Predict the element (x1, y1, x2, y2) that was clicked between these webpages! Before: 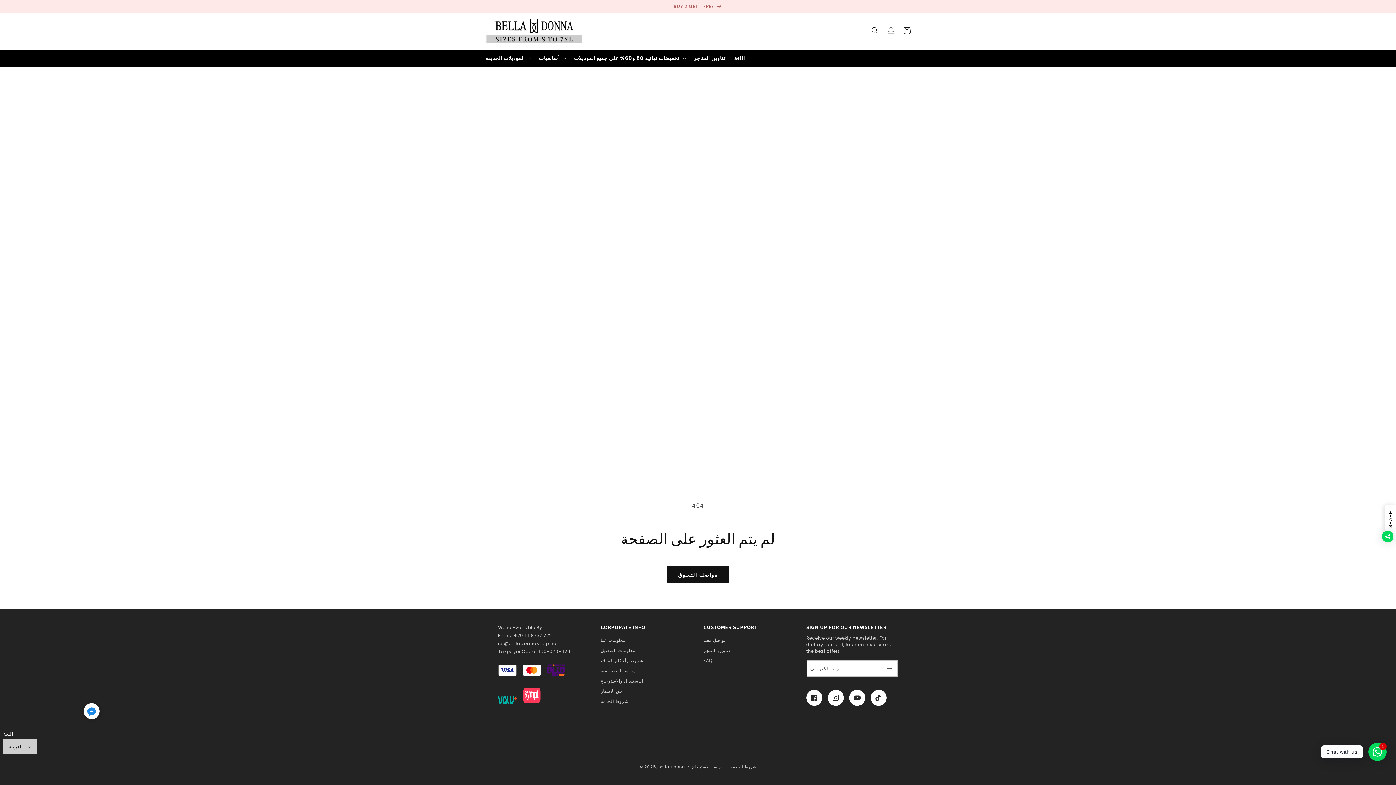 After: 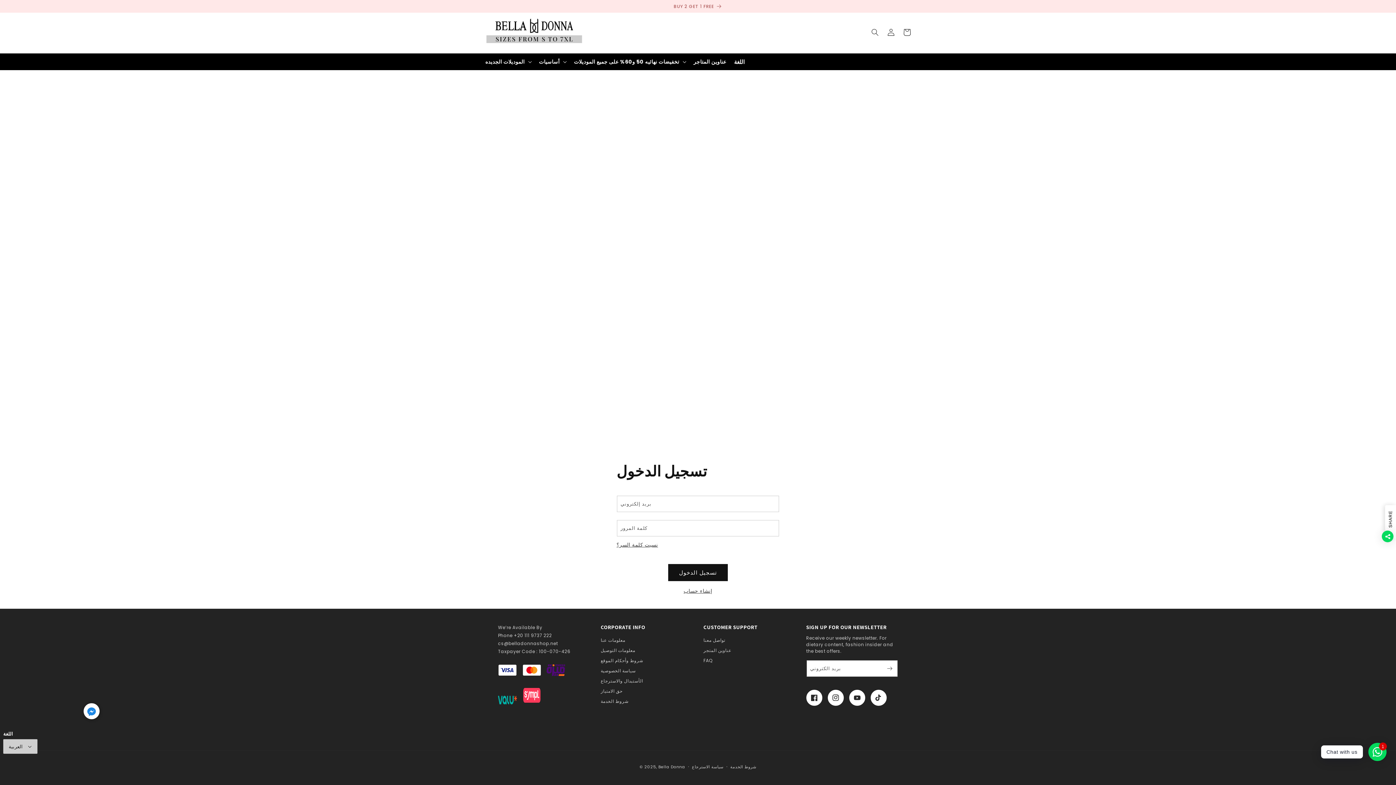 Action: label: تسجيل الدخول bbox: (883, 22, 899, 38)